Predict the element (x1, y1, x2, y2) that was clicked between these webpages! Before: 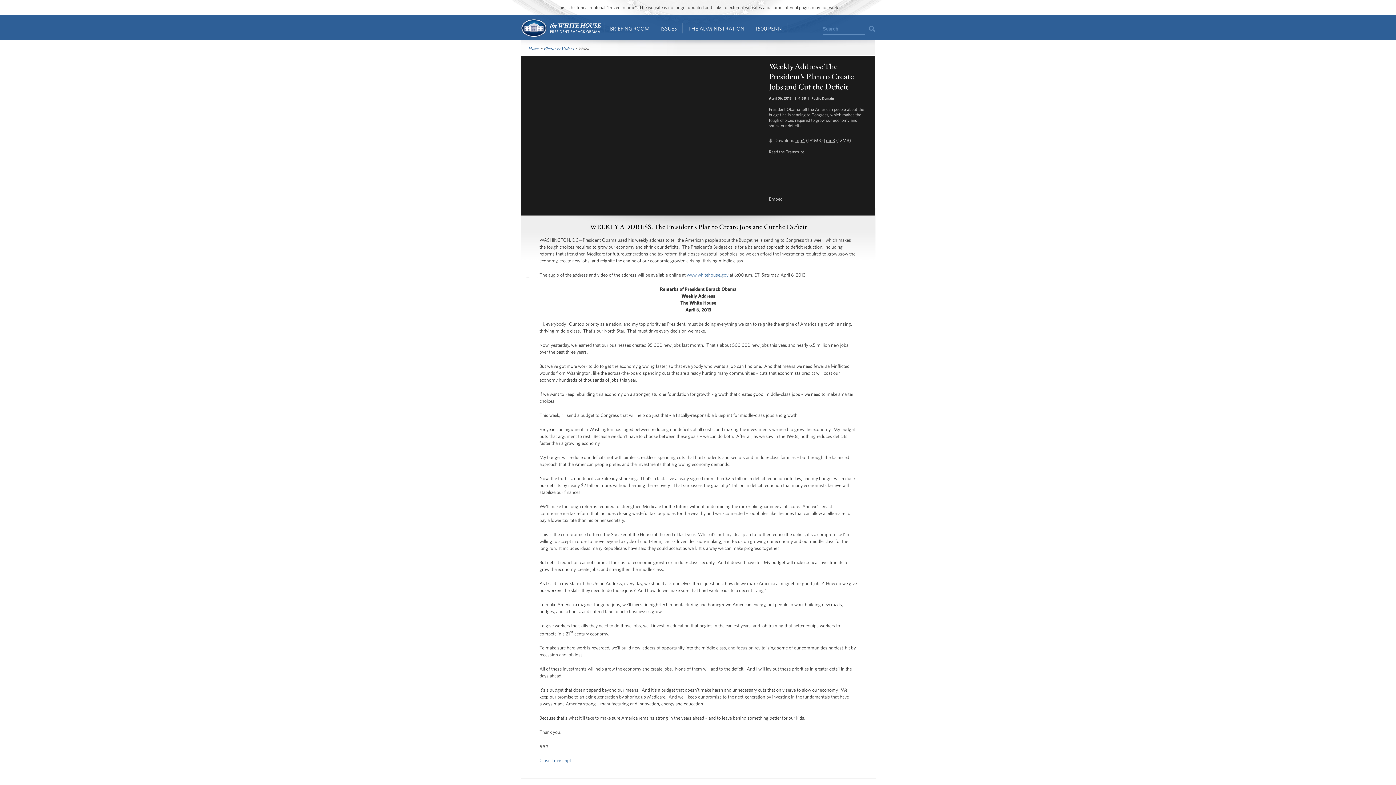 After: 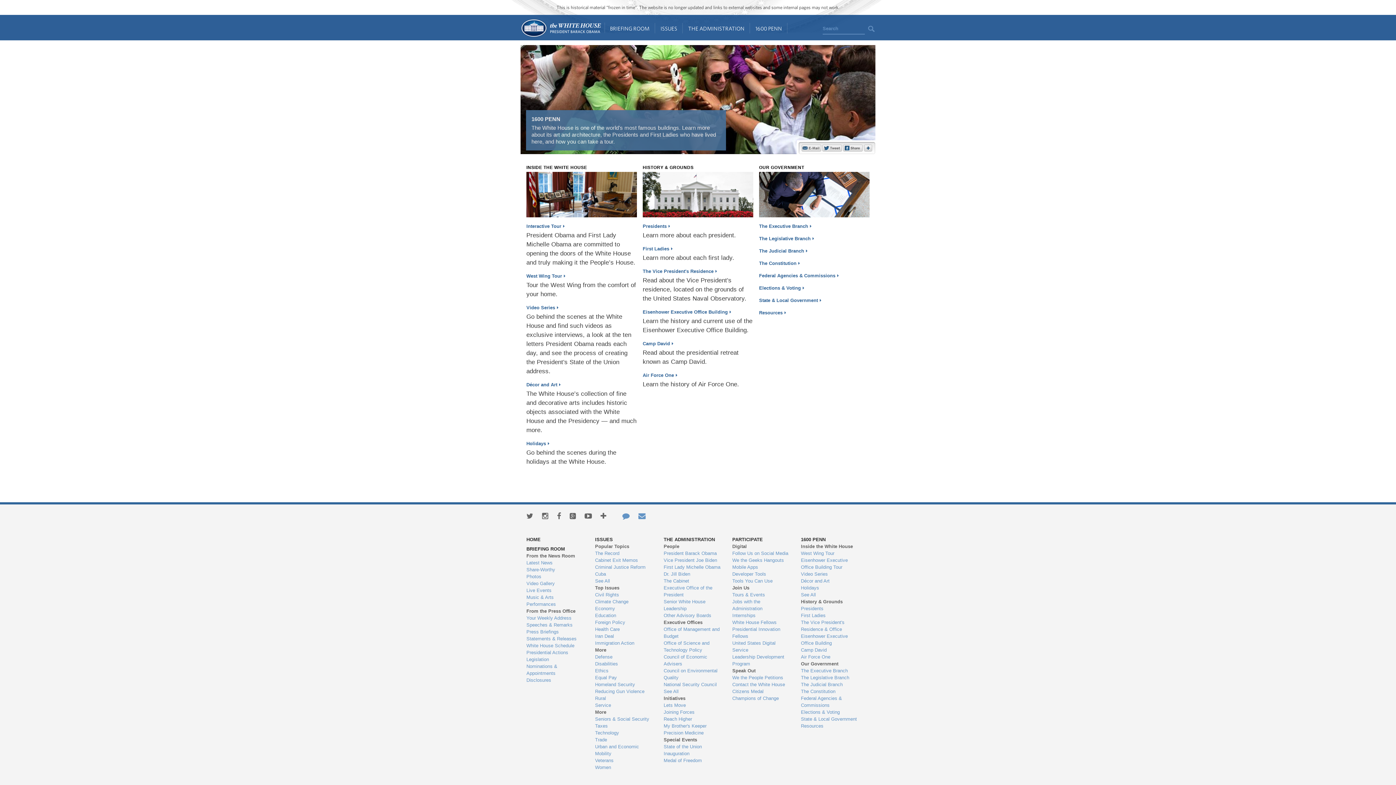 Action: bbox: (750, 14, 787, 40) label: 1600 PENN